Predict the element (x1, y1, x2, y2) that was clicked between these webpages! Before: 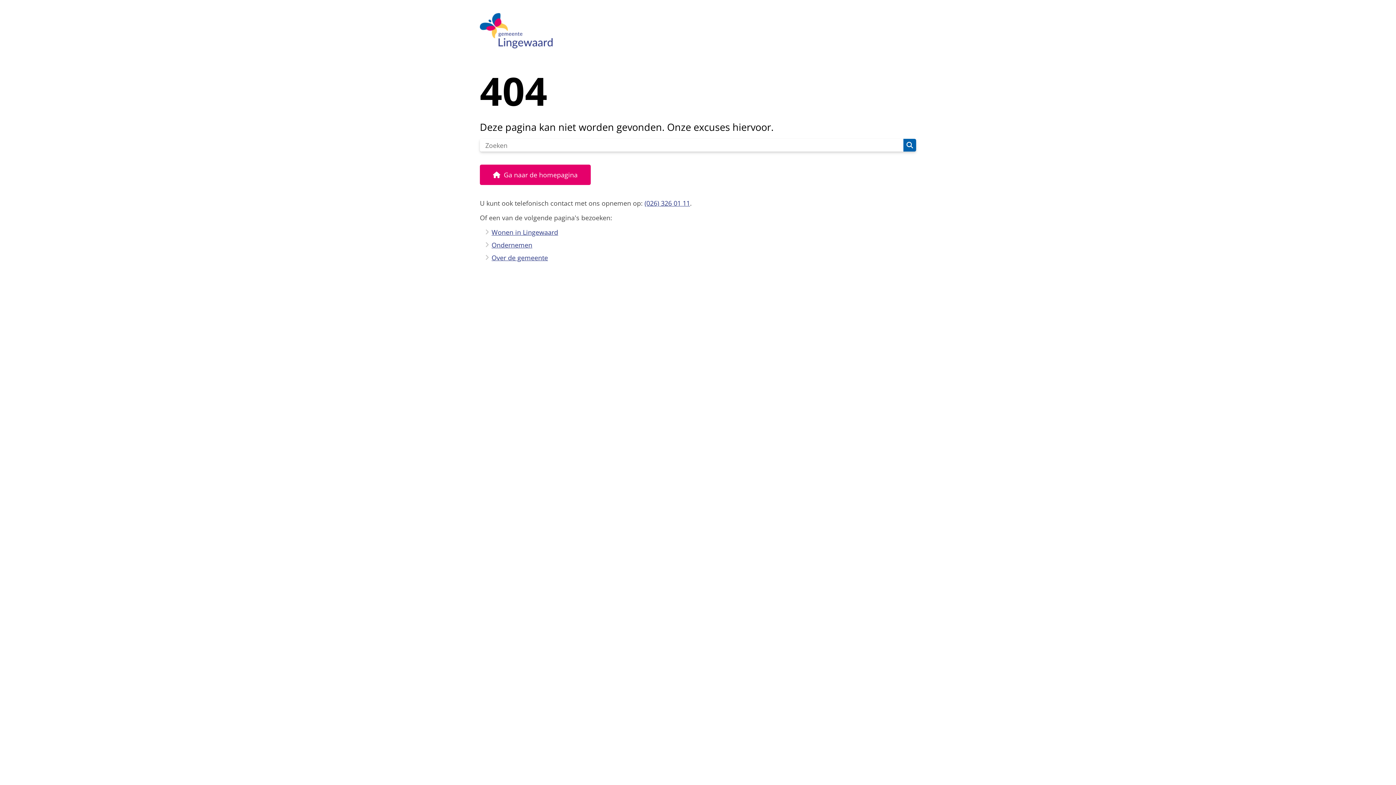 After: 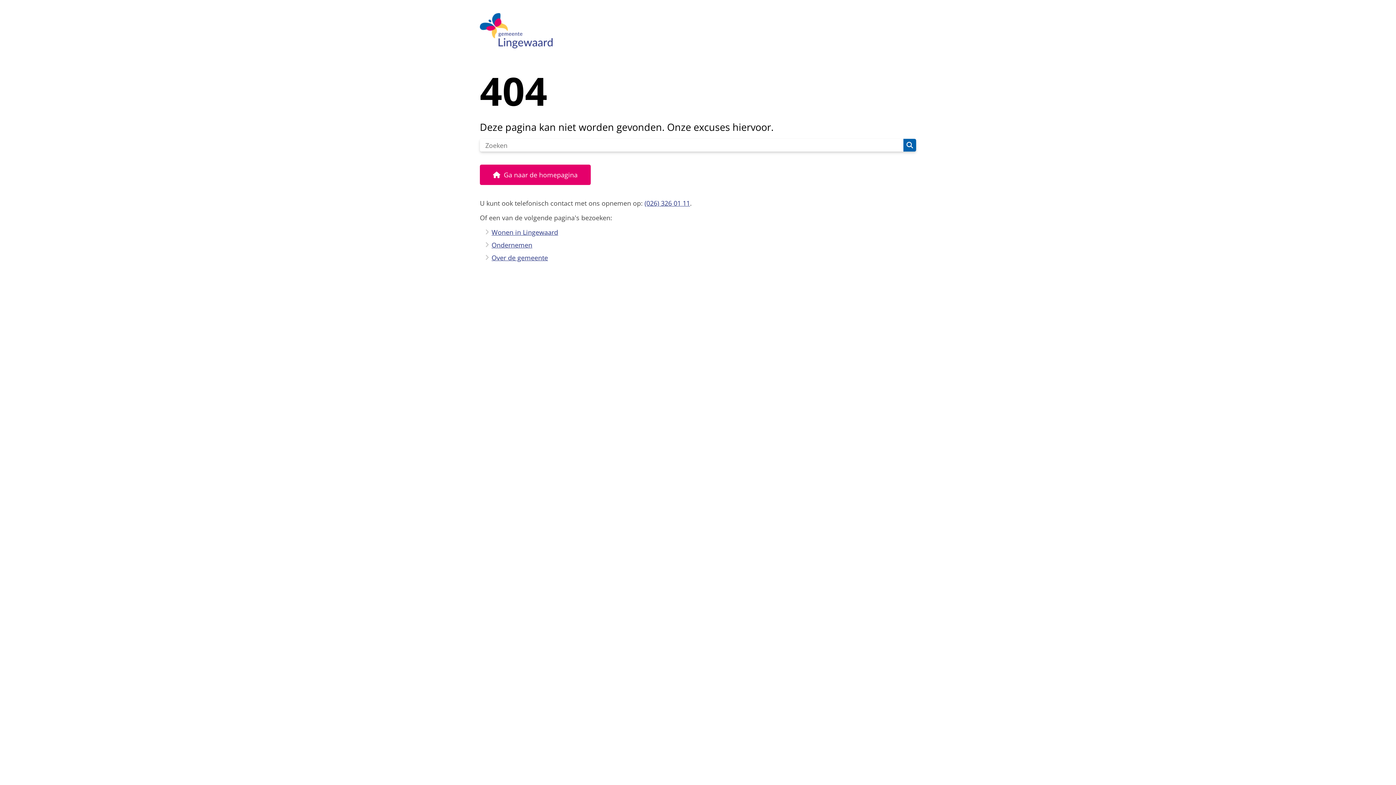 Action: bbox: (903, 138, 916, 151) label: Zoeken